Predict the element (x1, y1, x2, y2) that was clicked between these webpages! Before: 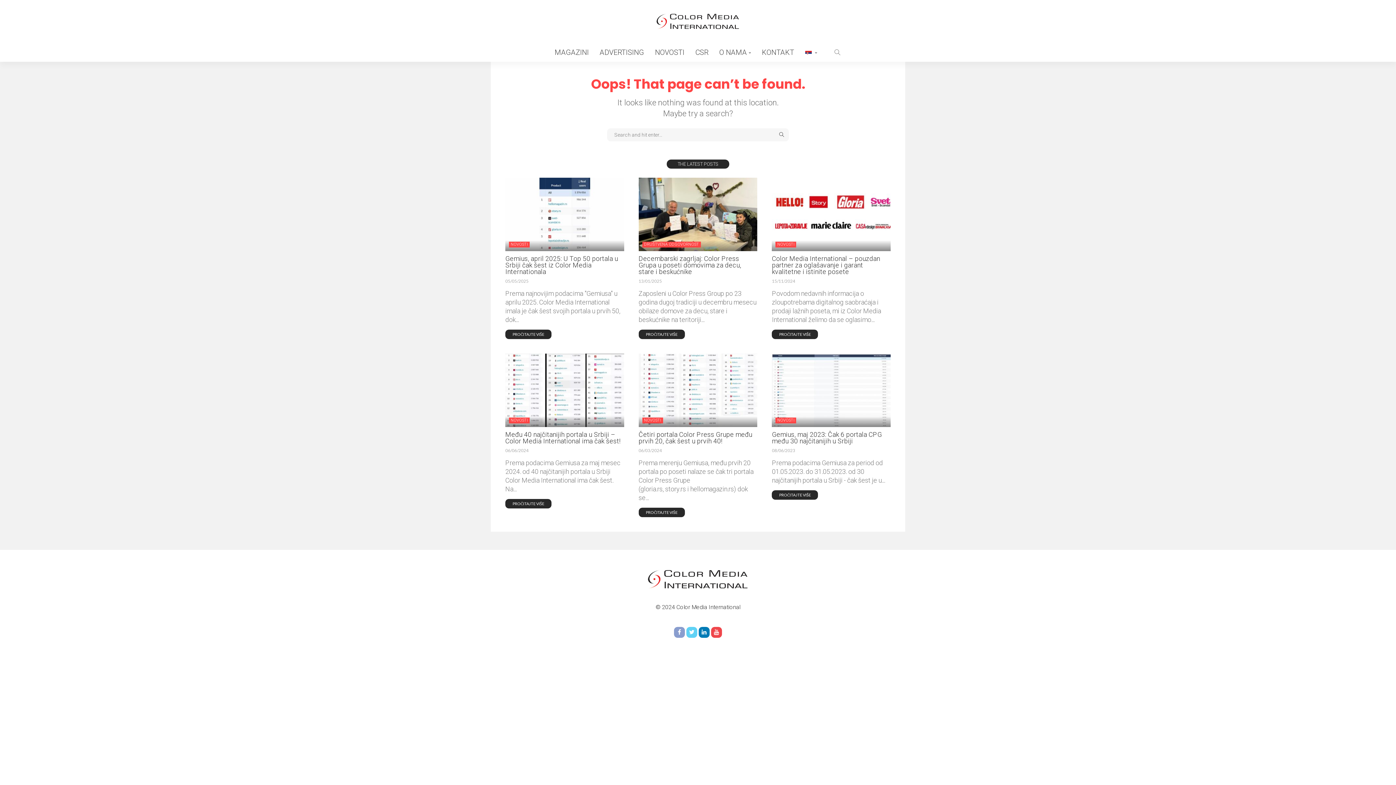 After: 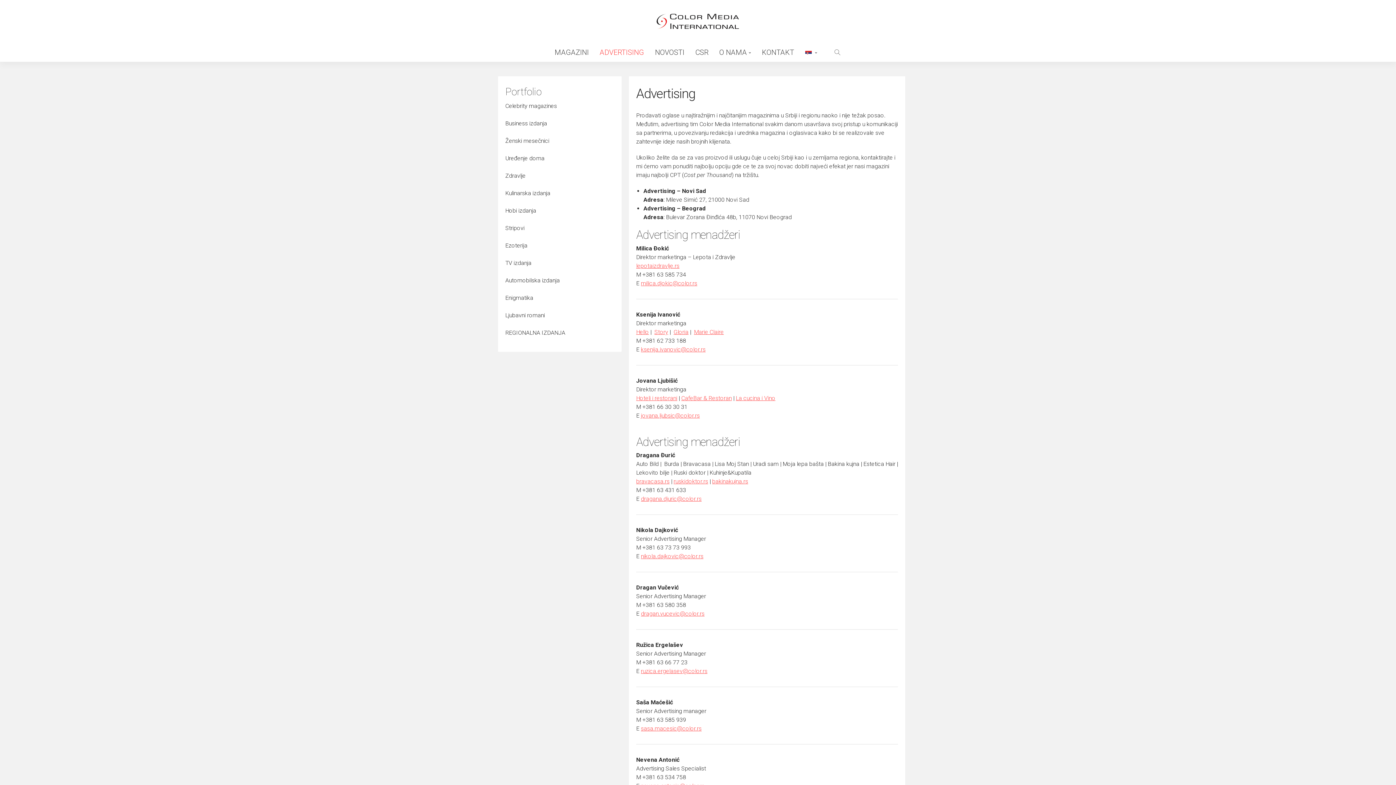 Action: label: ADVERTISING bbox: (594, 42, 649, 61)